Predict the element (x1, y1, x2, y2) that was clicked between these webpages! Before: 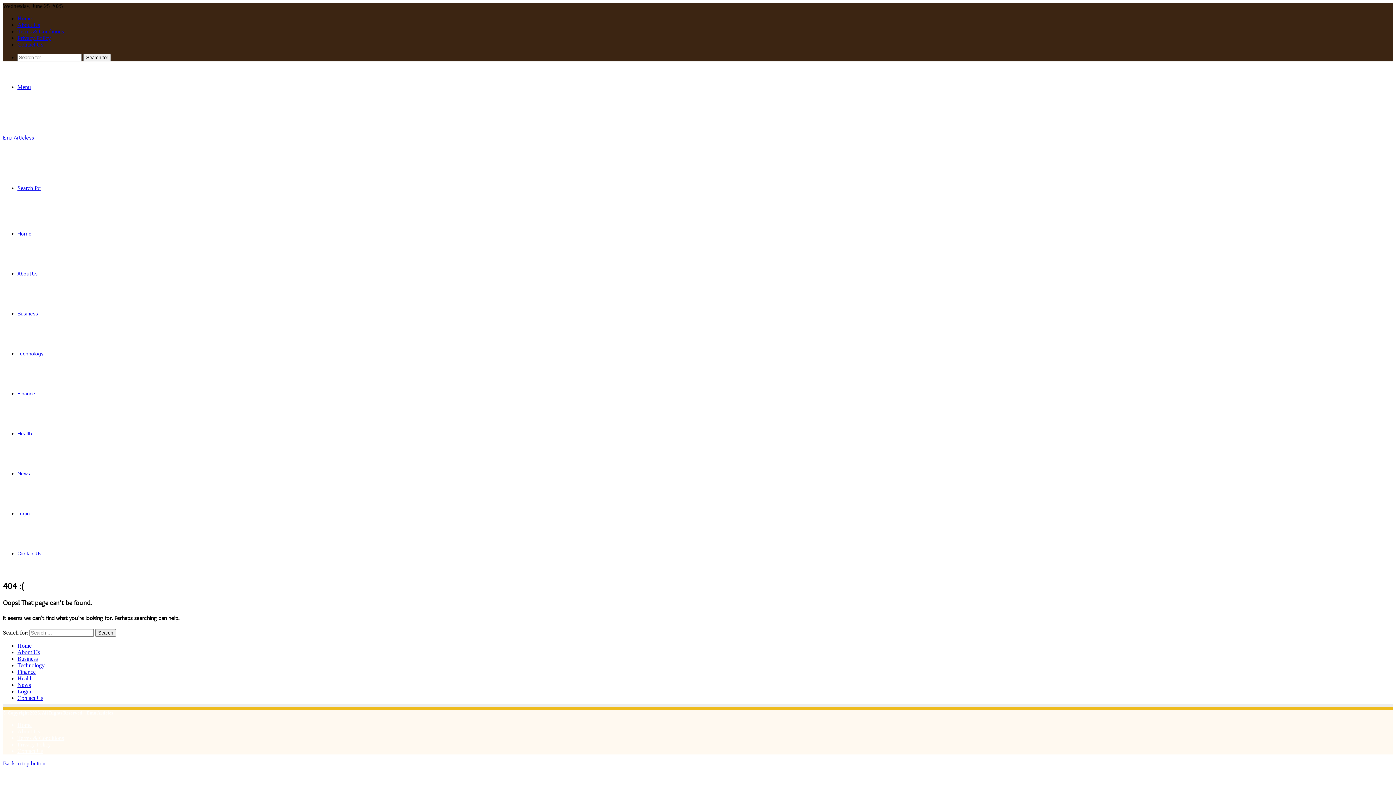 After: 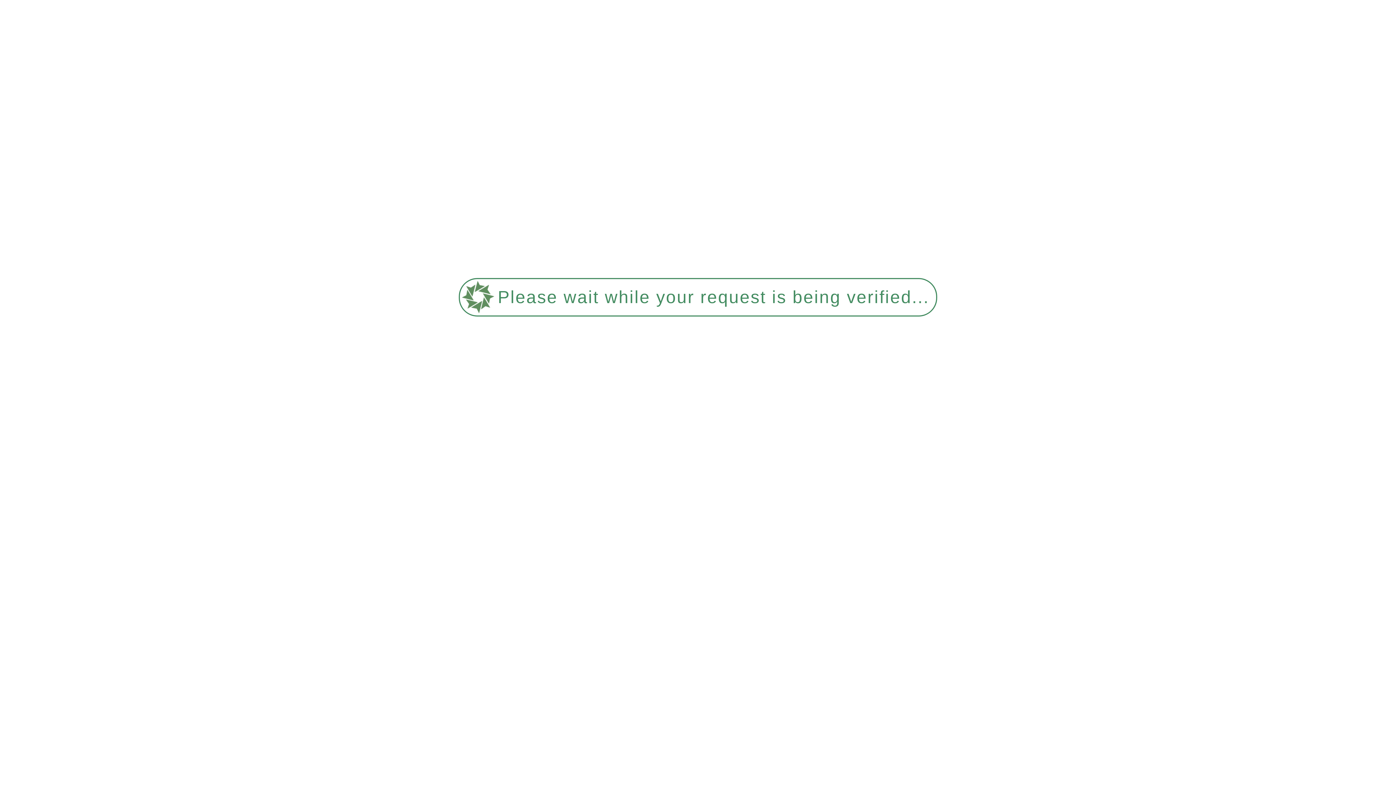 Action: bbox: (17, 15, 31, 21) label: Home